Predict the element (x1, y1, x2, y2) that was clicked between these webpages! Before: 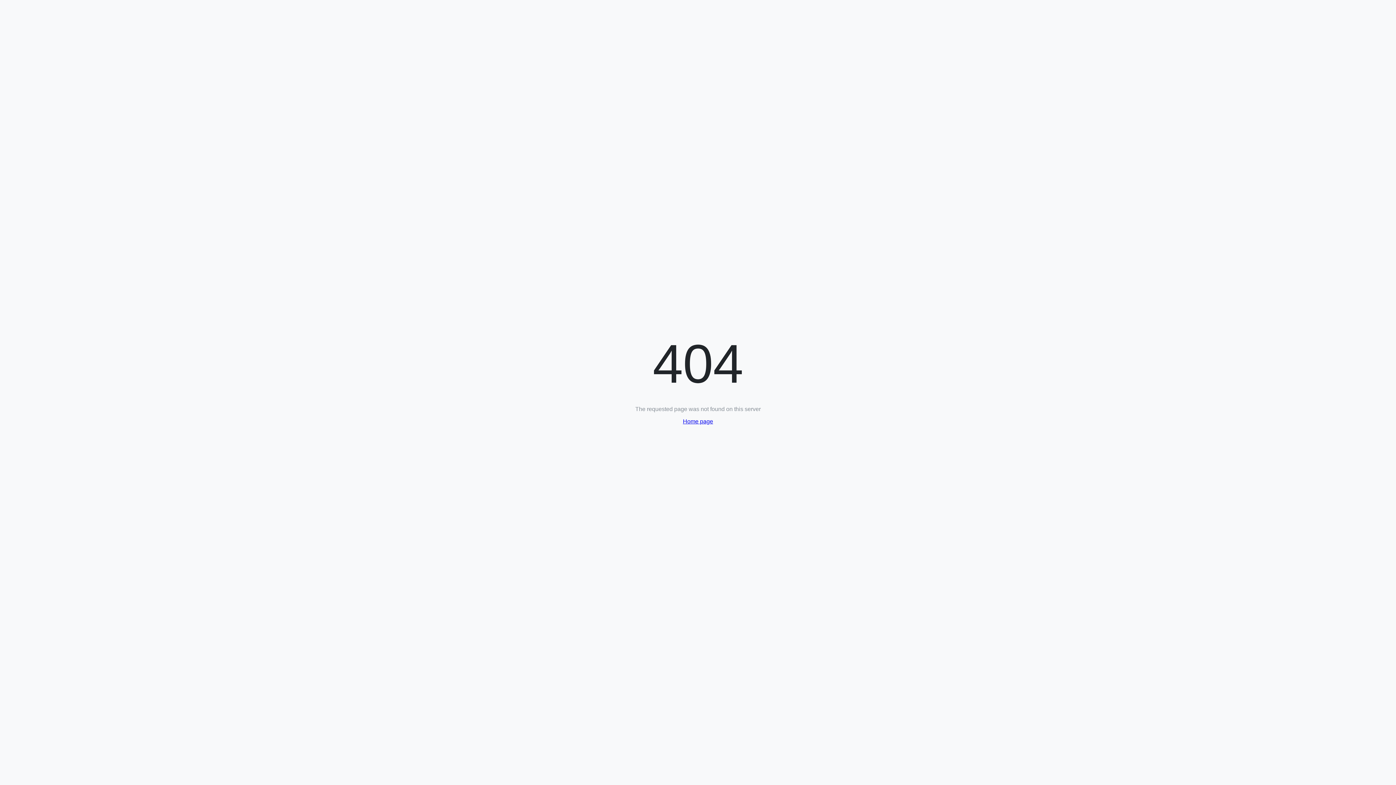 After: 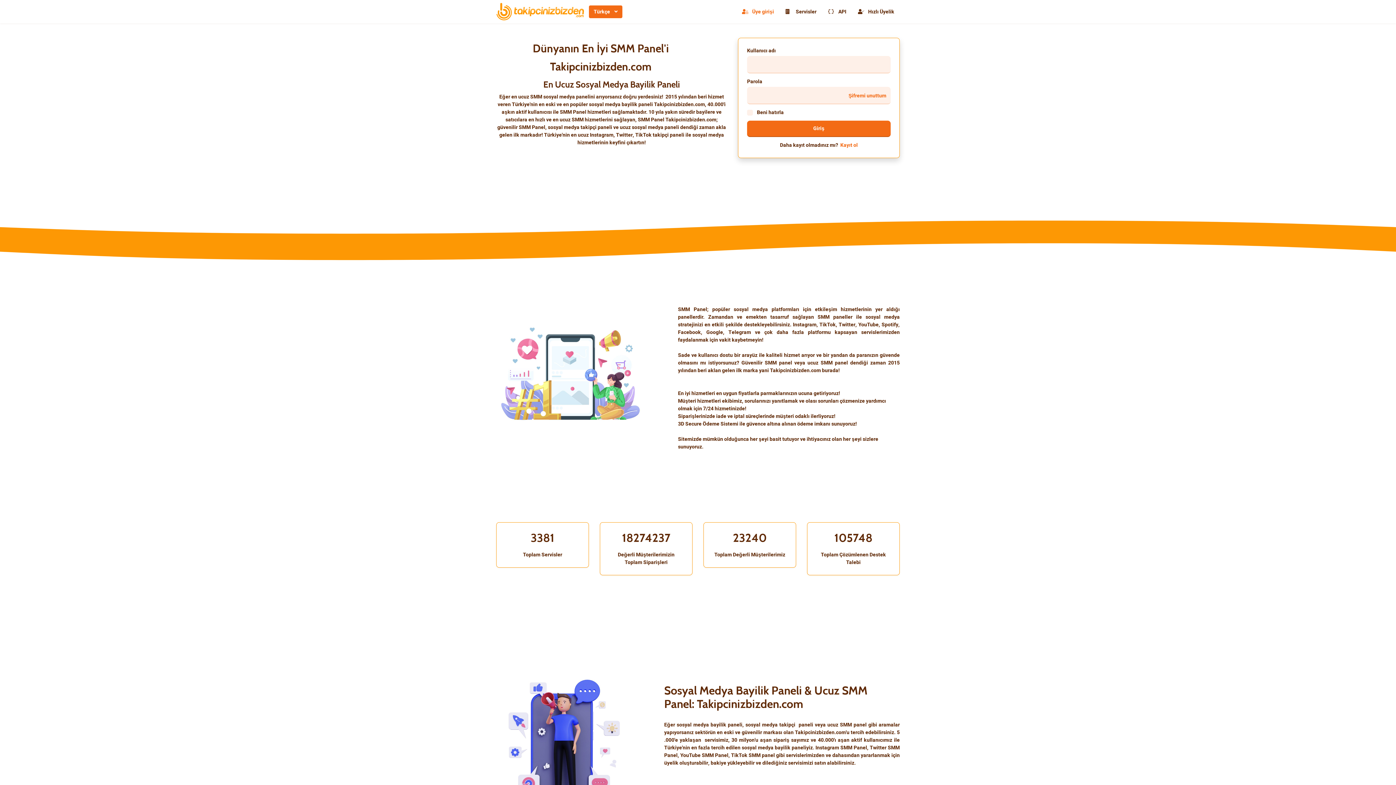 Action: bbox: (683, 418, 713, 424) label: Home page